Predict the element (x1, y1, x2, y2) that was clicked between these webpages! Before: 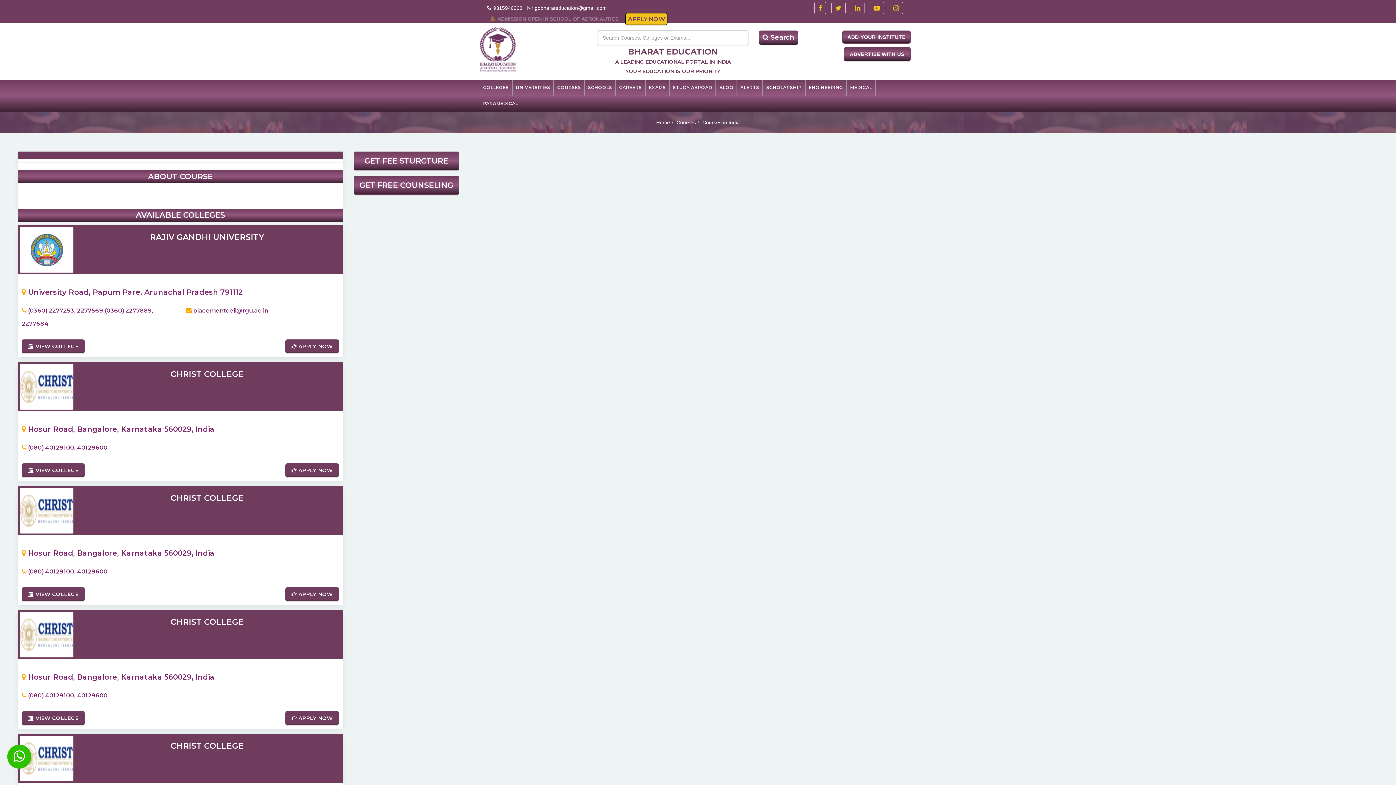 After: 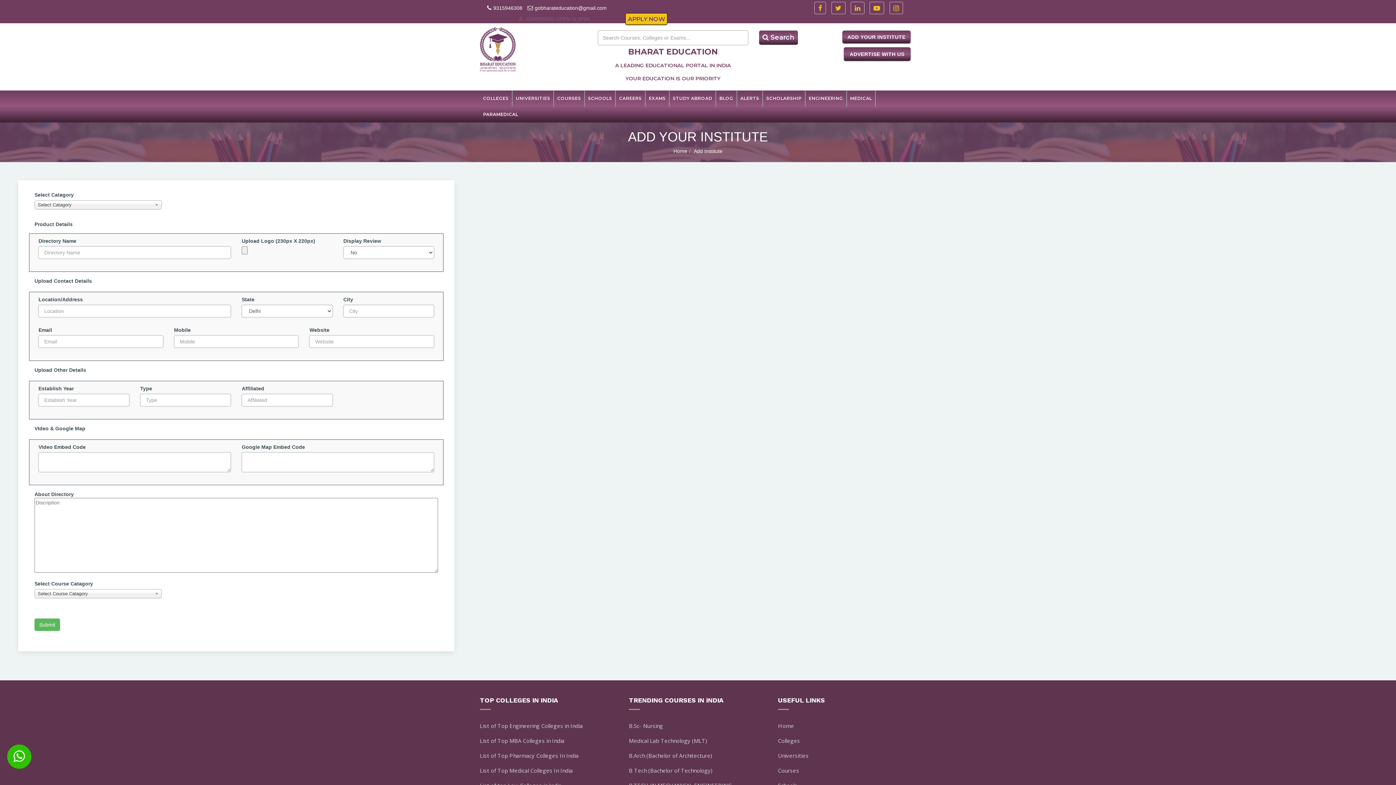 Action: bbox: (842, 30, 910, 43) label: ADD YOUR INSTITUTE